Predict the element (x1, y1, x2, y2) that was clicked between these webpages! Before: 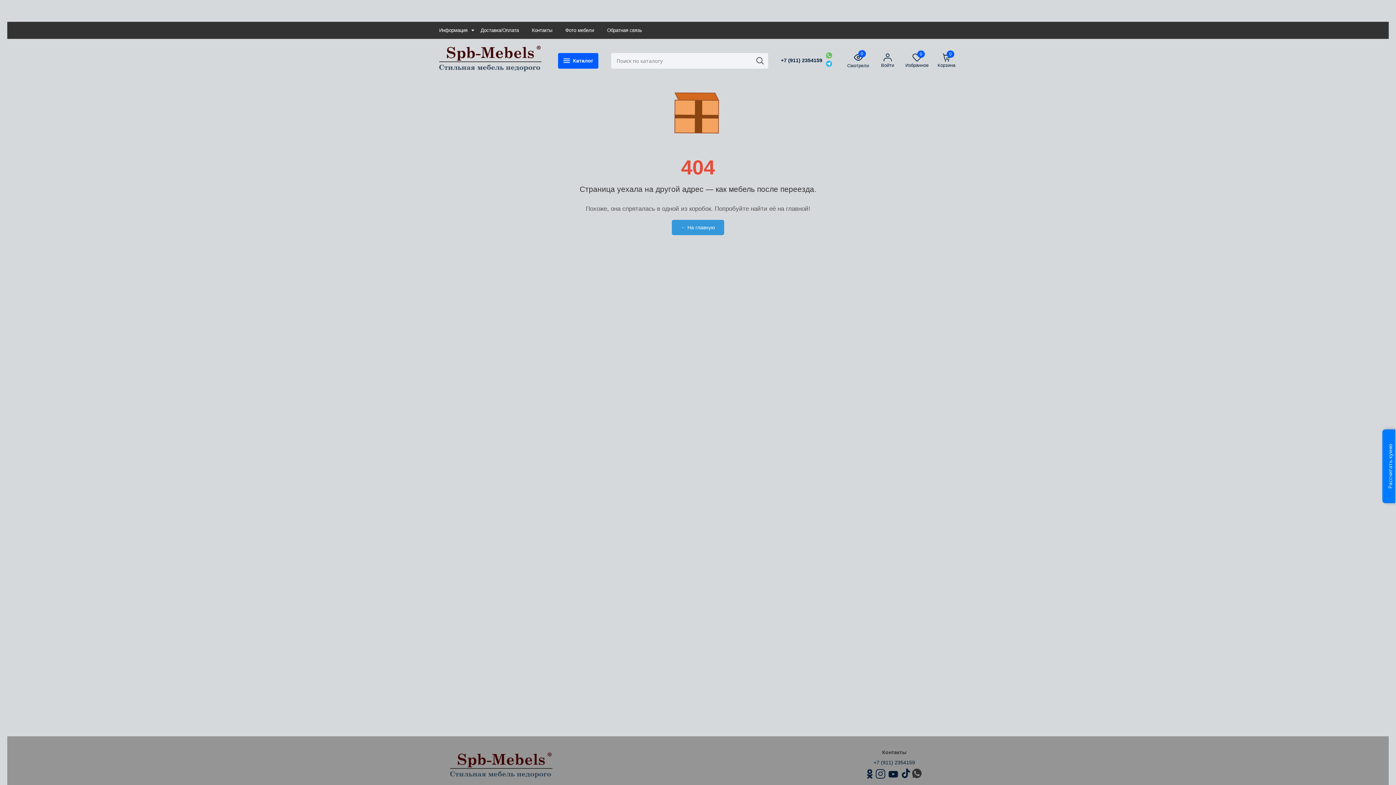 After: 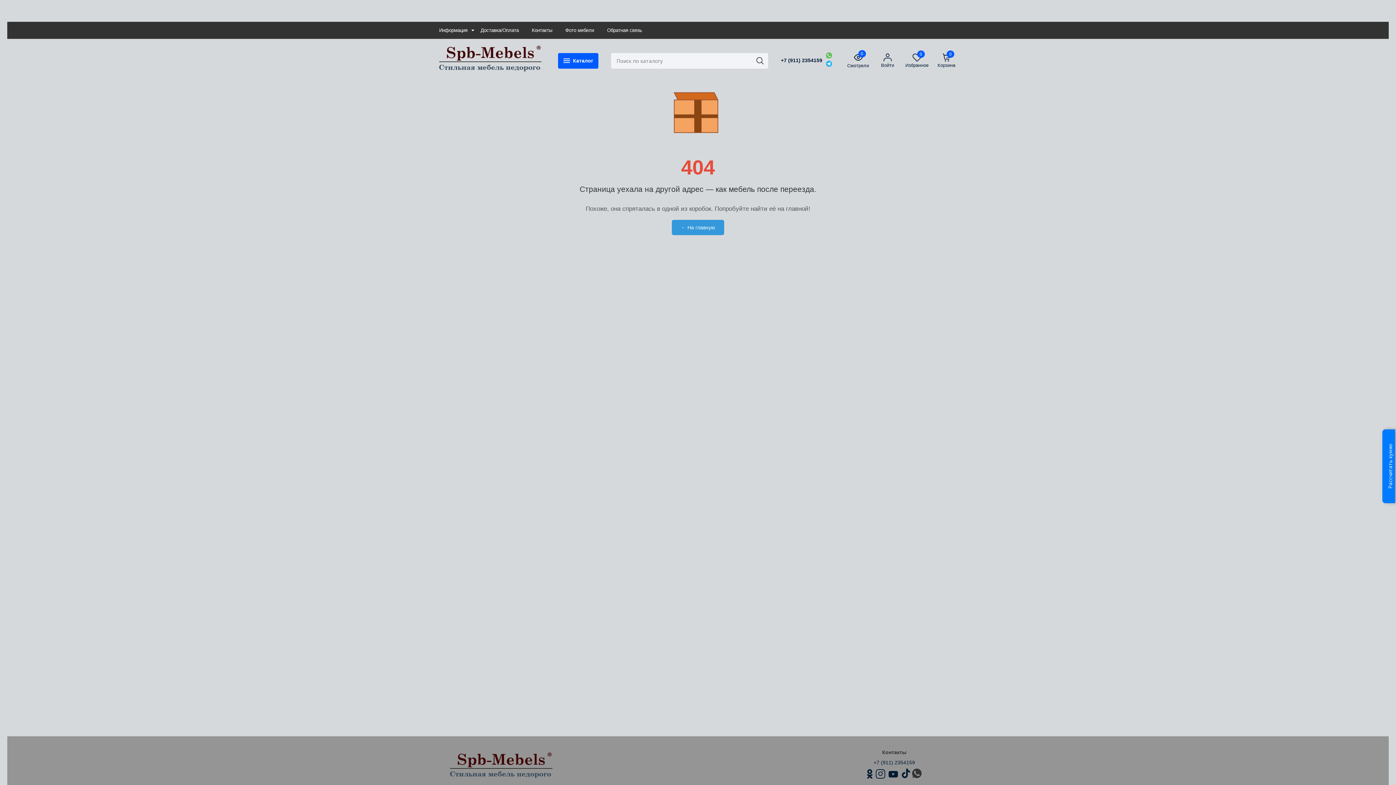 Action: bbox: (888, 769, 899, 779)